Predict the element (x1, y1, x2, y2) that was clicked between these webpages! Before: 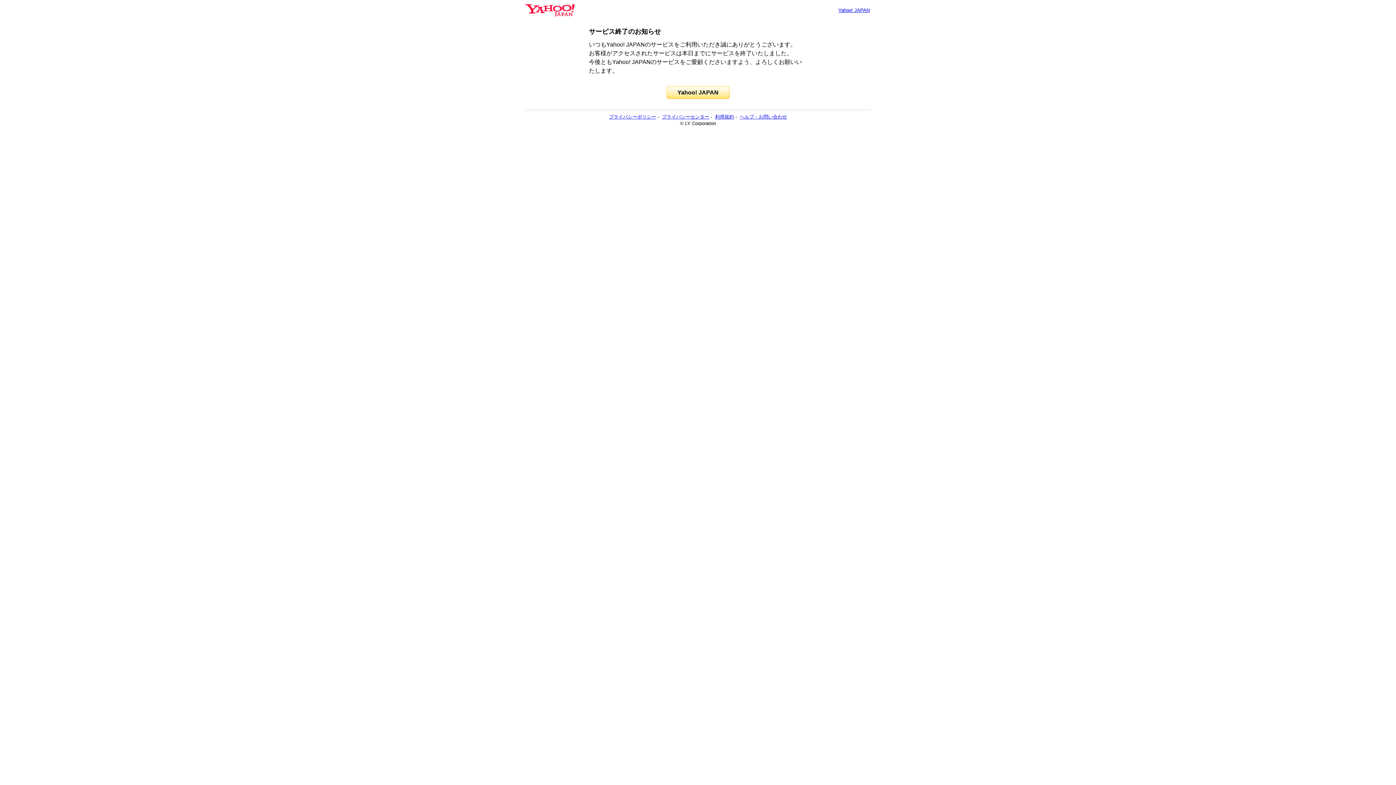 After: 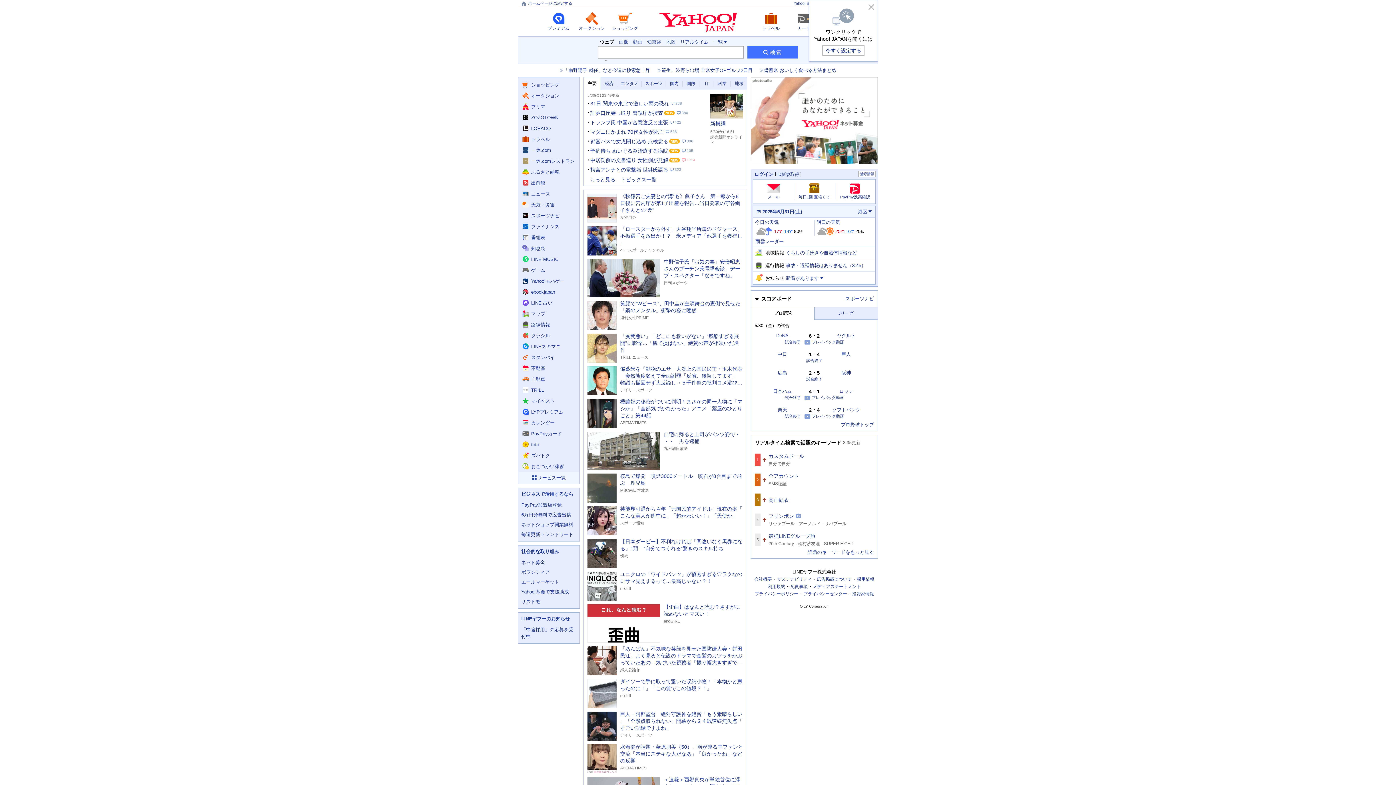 Action: label: Yahoo! JAPAN bbox: (838, 7, 869, 13)